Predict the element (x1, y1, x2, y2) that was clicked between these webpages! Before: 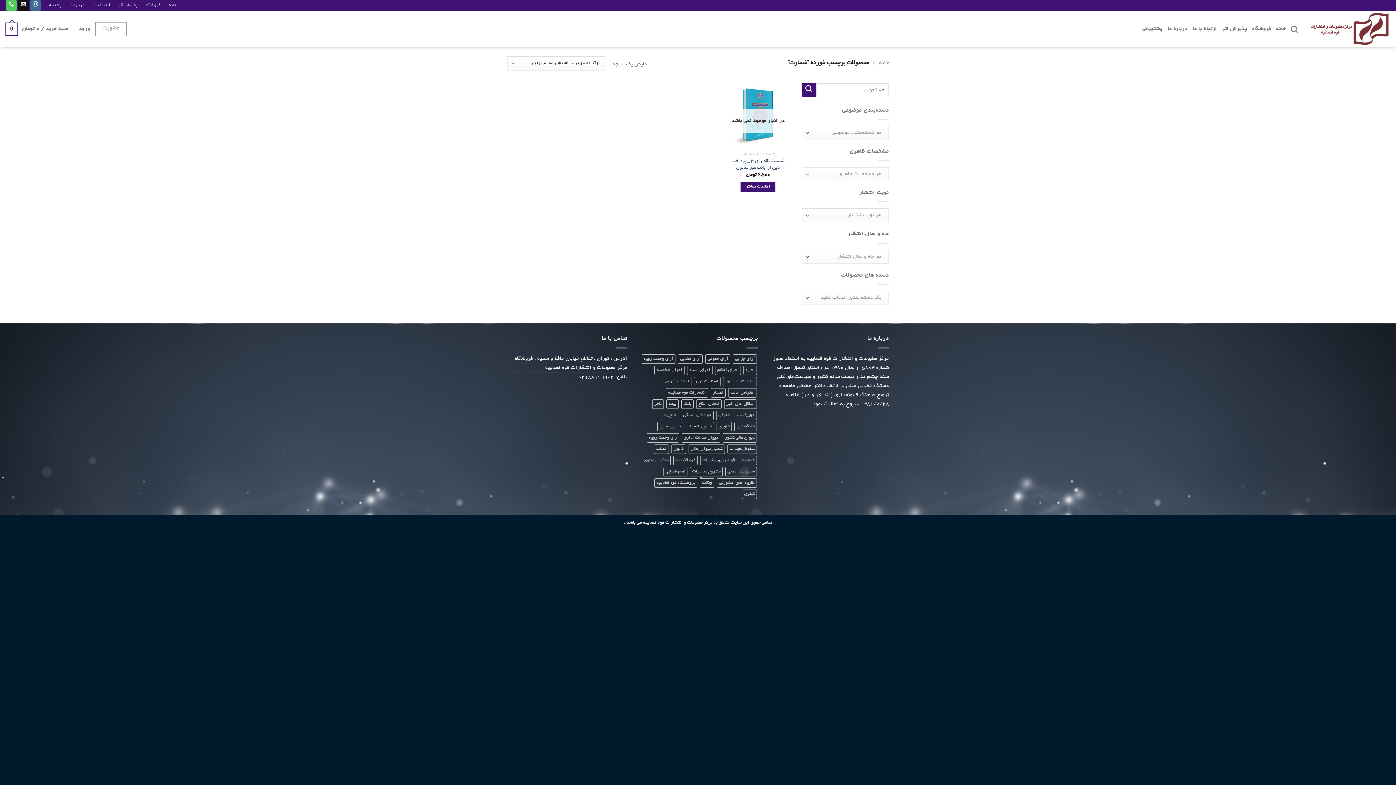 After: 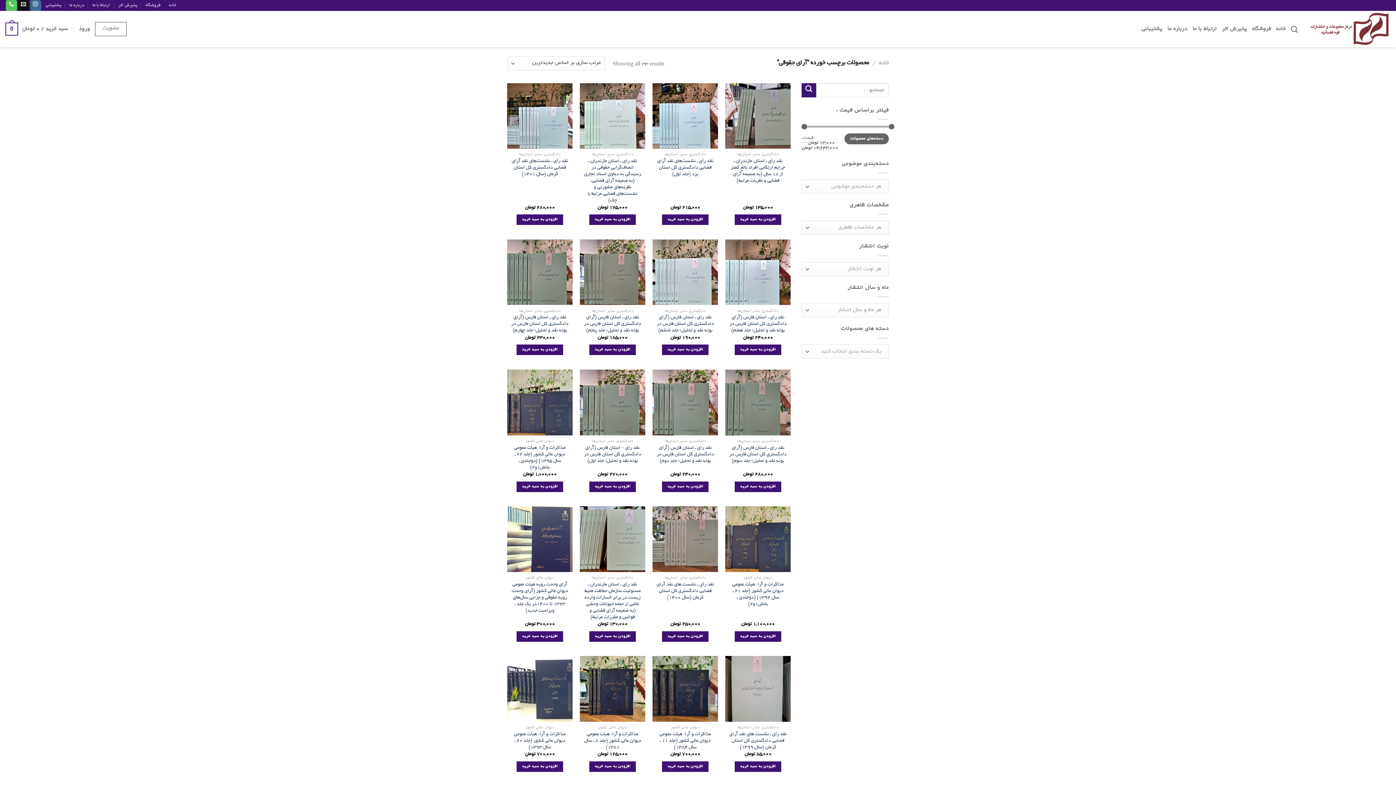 Action: bbox: (705, 354, 730, 363) label: آرای حقوقی (33 محصول)